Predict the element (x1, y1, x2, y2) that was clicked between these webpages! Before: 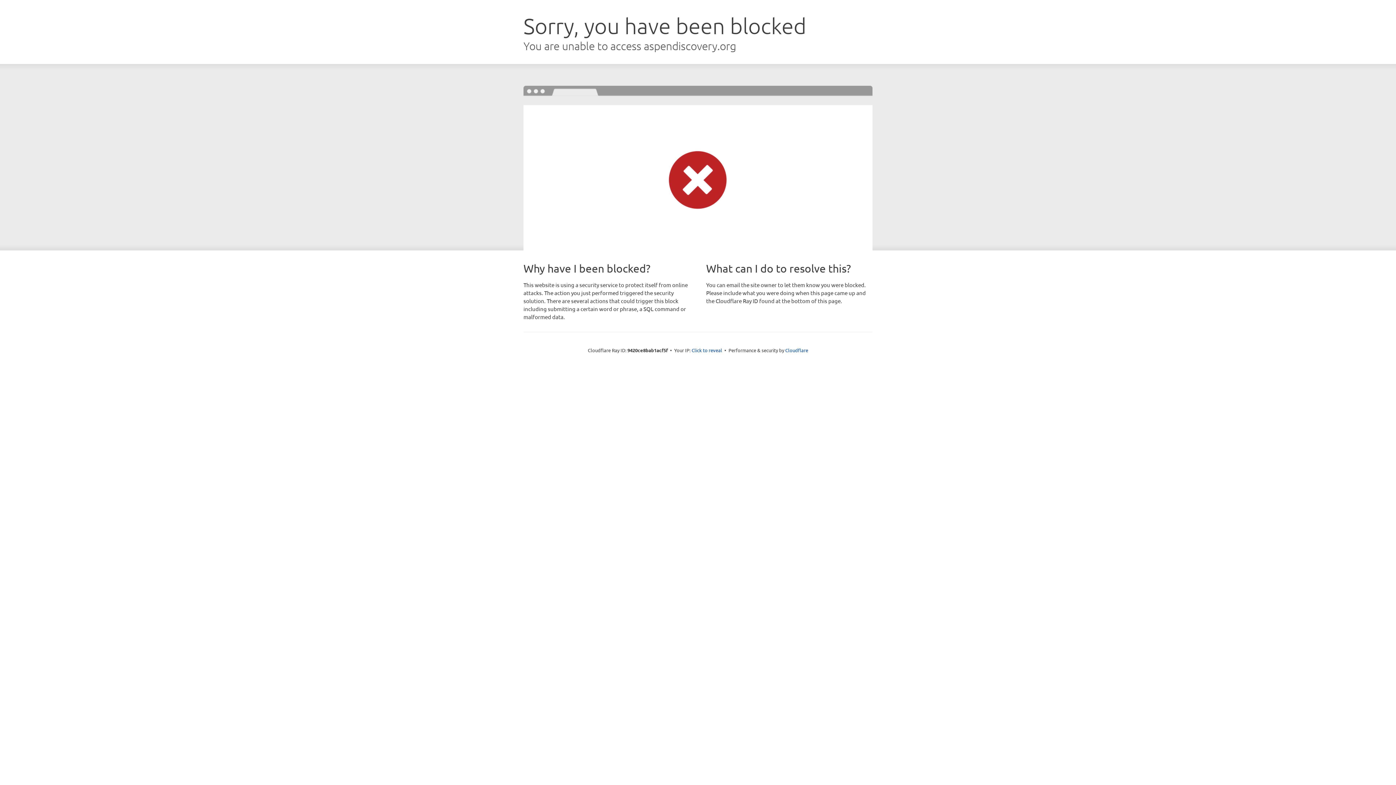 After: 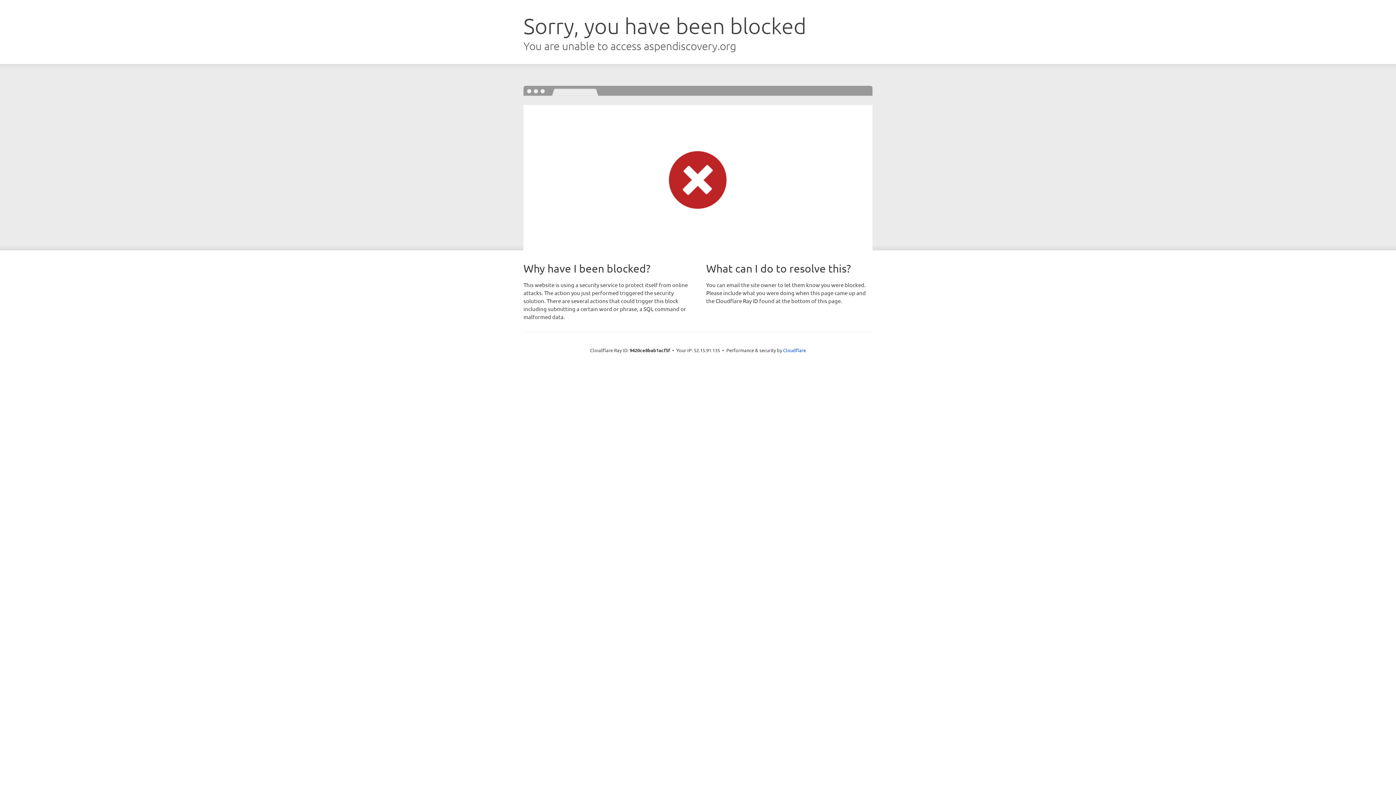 Action: bbox: (691, 346, 722, 353) label: Click to reveal